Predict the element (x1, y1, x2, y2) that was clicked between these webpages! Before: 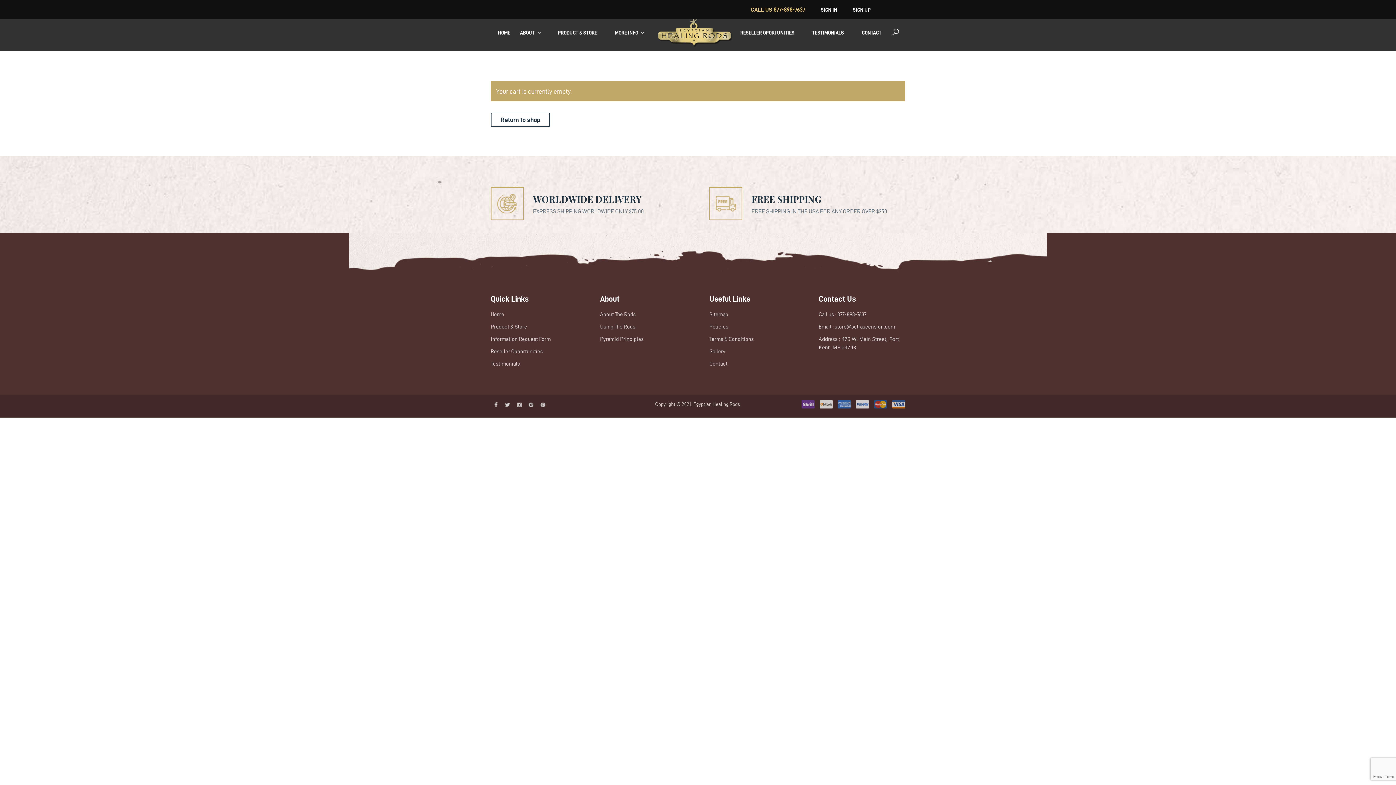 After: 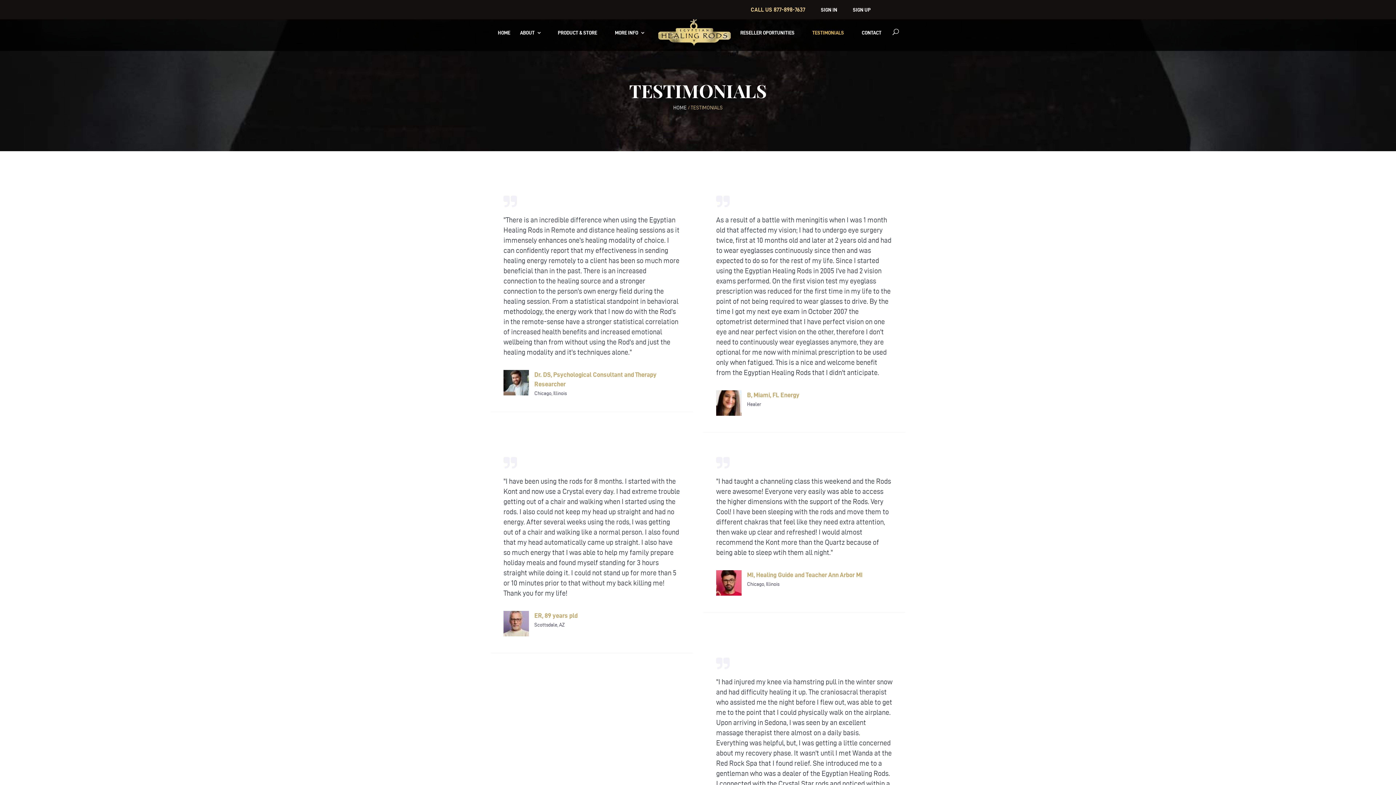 Action: label: Testimonials bbox: (490, 361, 520, 366)